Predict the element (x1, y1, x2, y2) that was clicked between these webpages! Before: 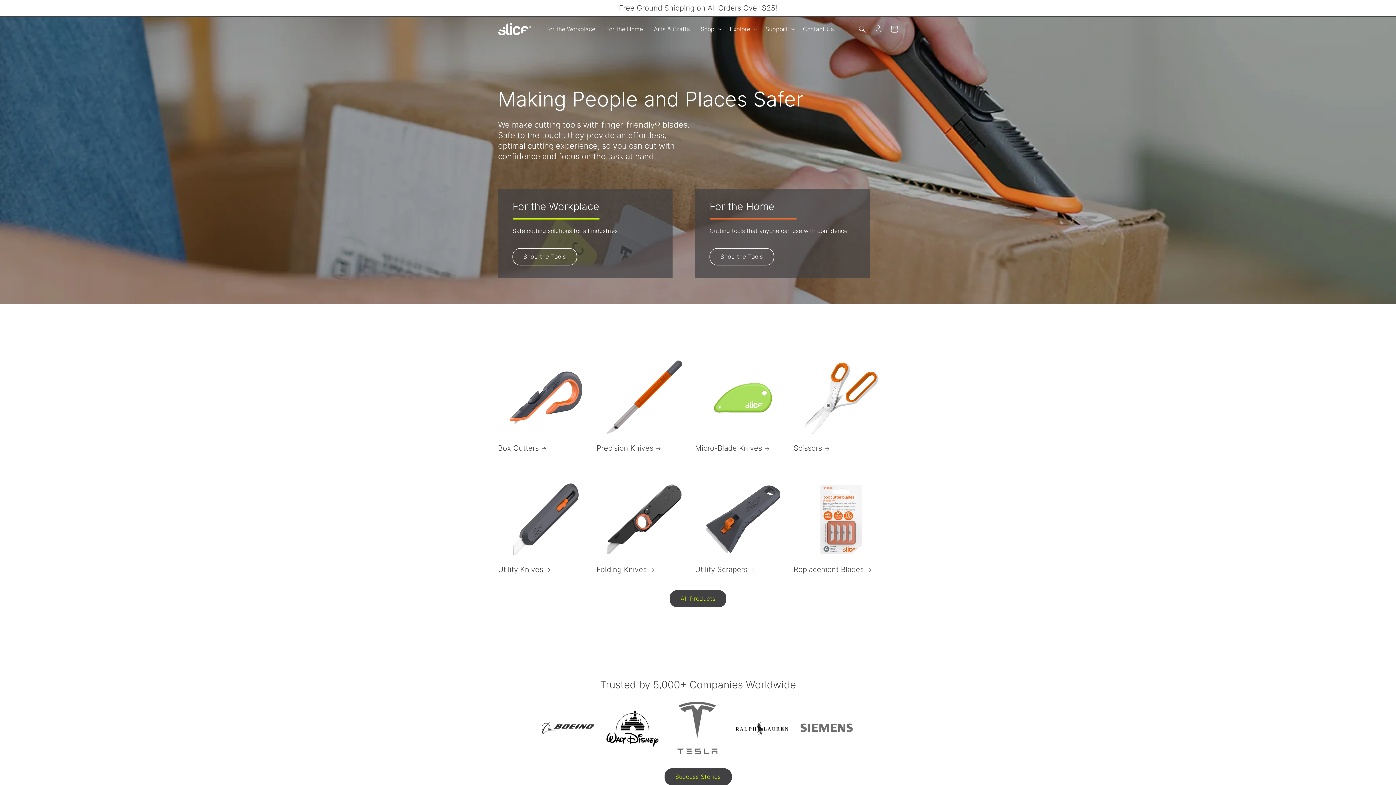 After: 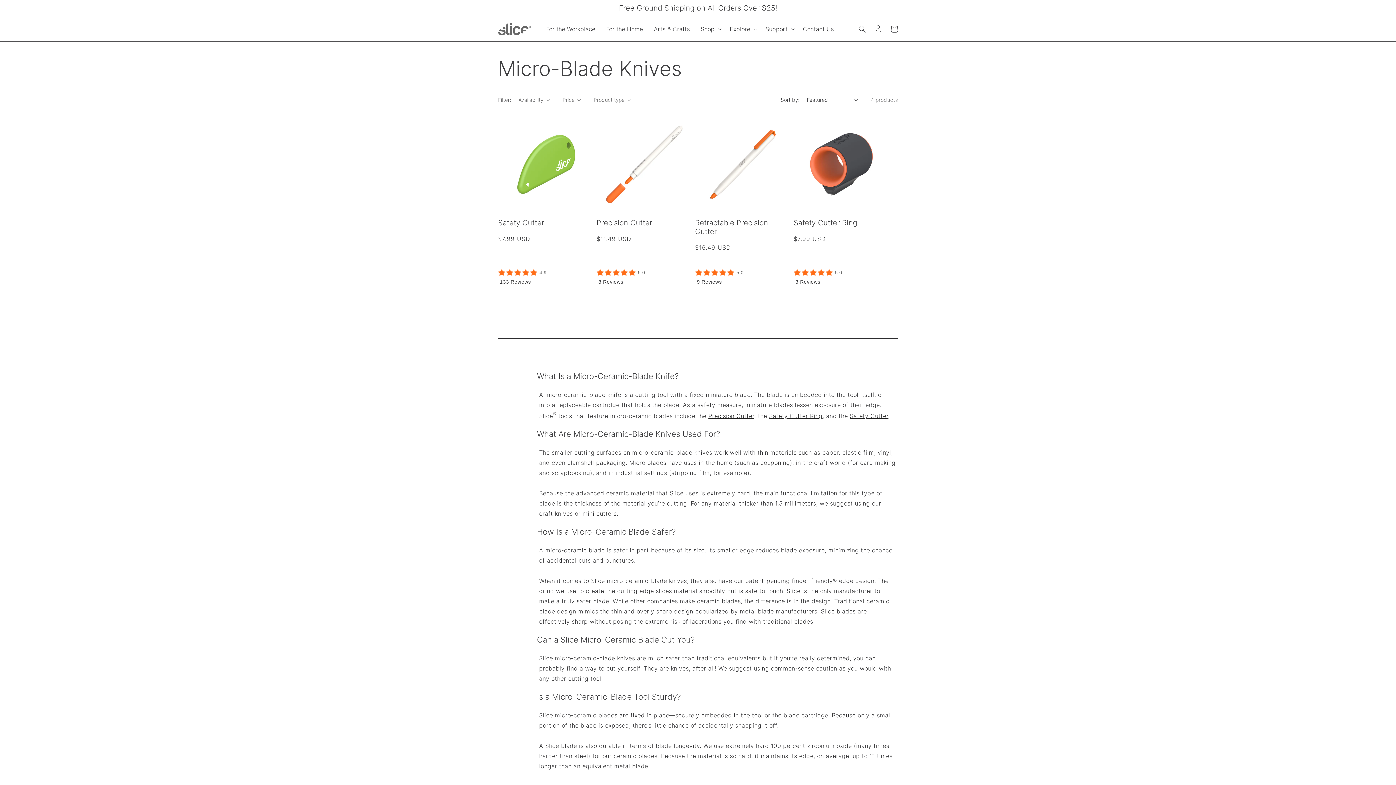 Action: label: Micro-Blade Knives bbox: (695, 443, 790, 452)